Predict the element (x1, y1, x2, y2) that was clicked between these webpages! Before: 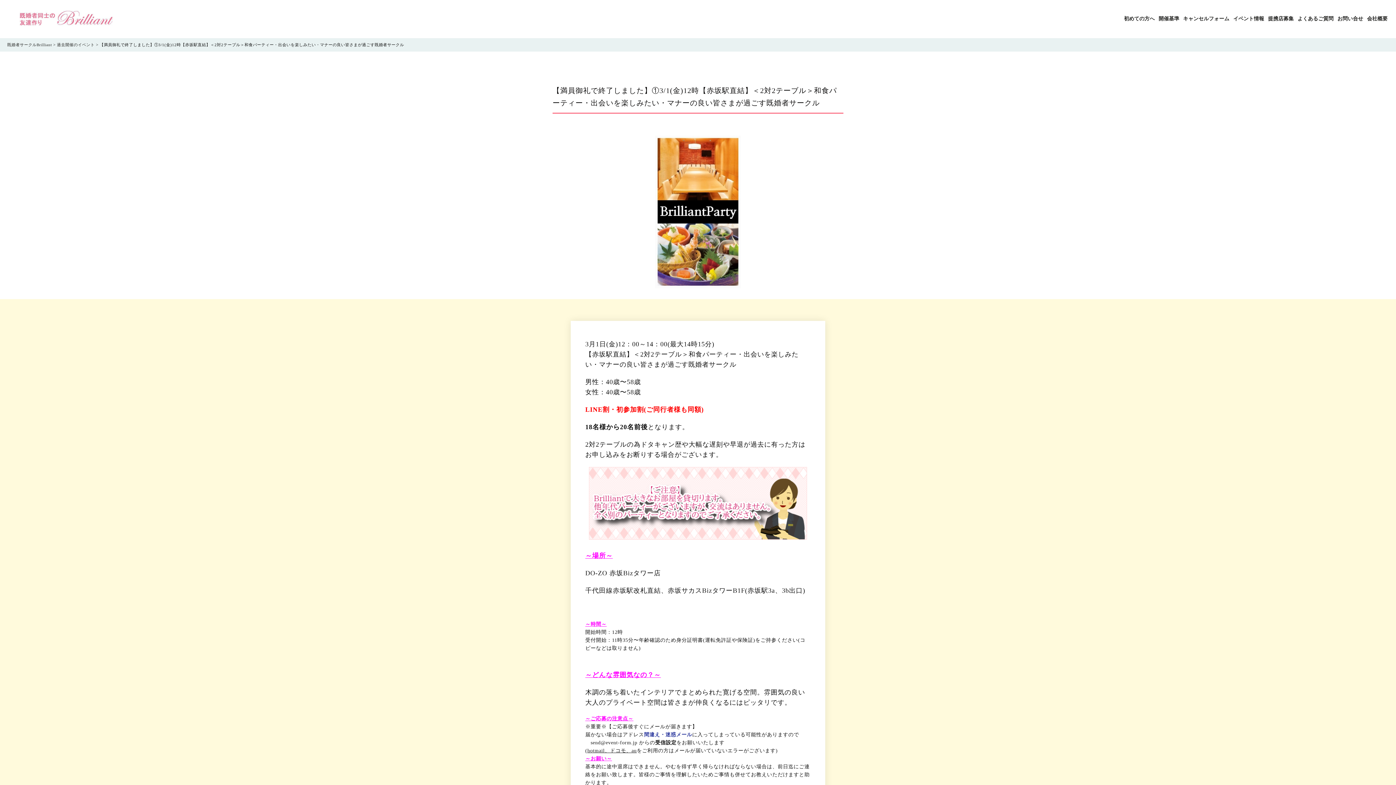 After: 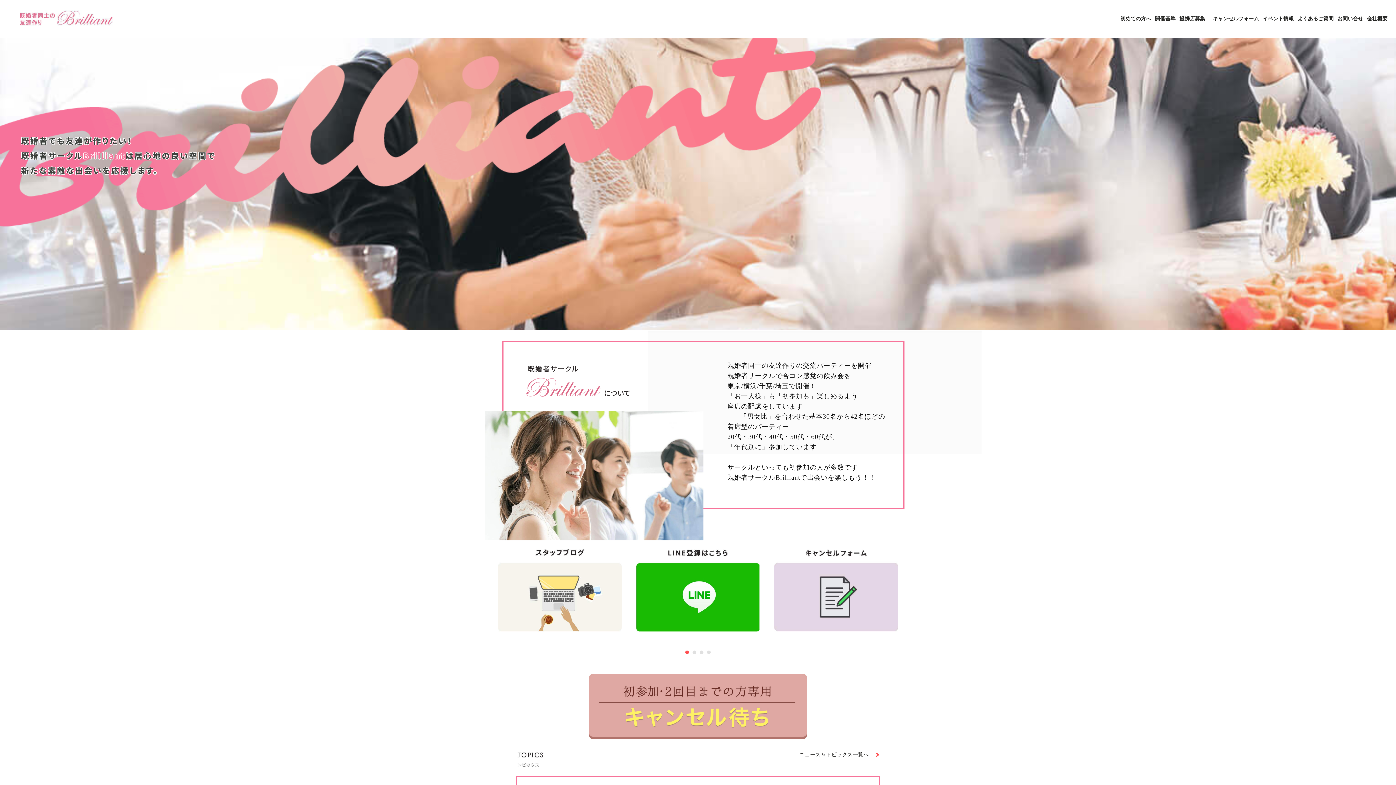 Action: bbox: (7, 42, 51, 46) label: 既婚者サークルBrilliant